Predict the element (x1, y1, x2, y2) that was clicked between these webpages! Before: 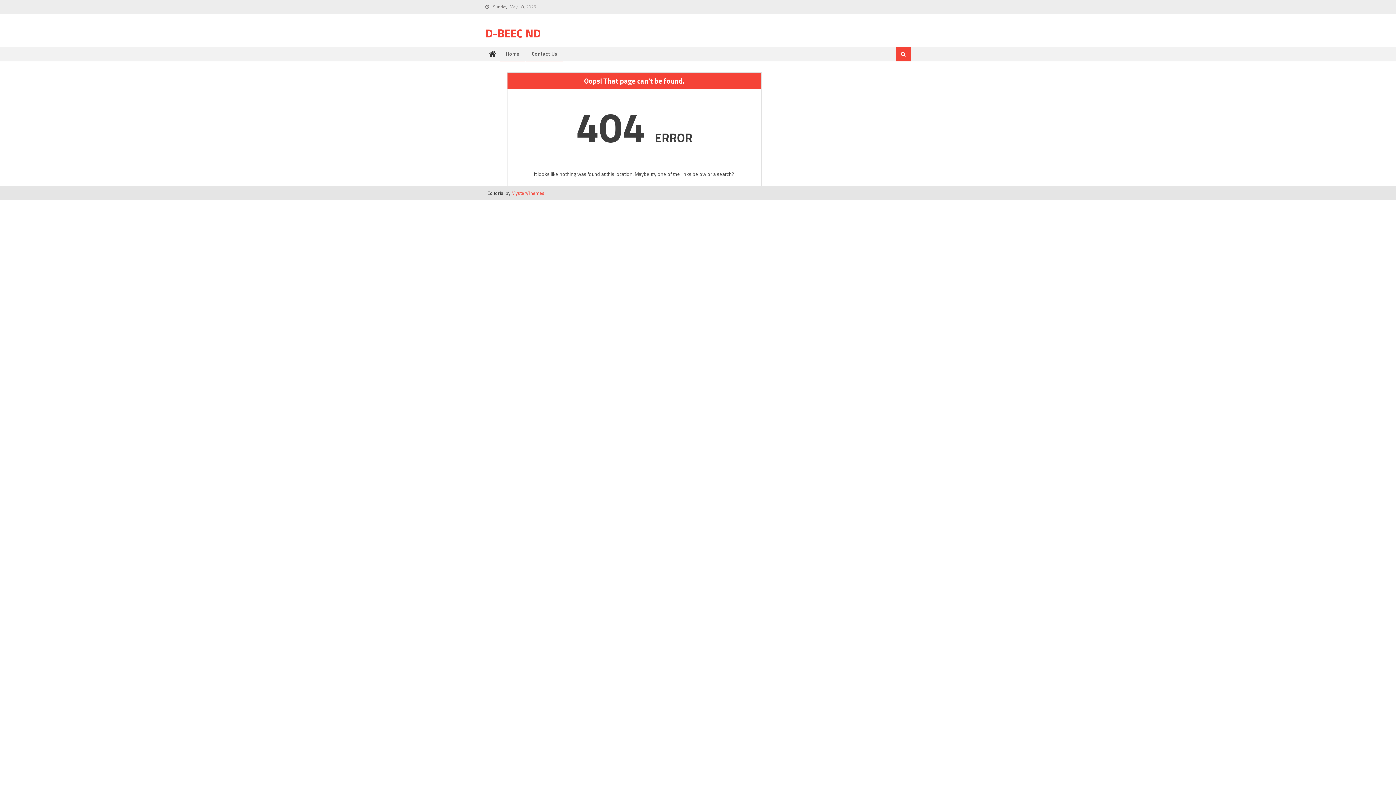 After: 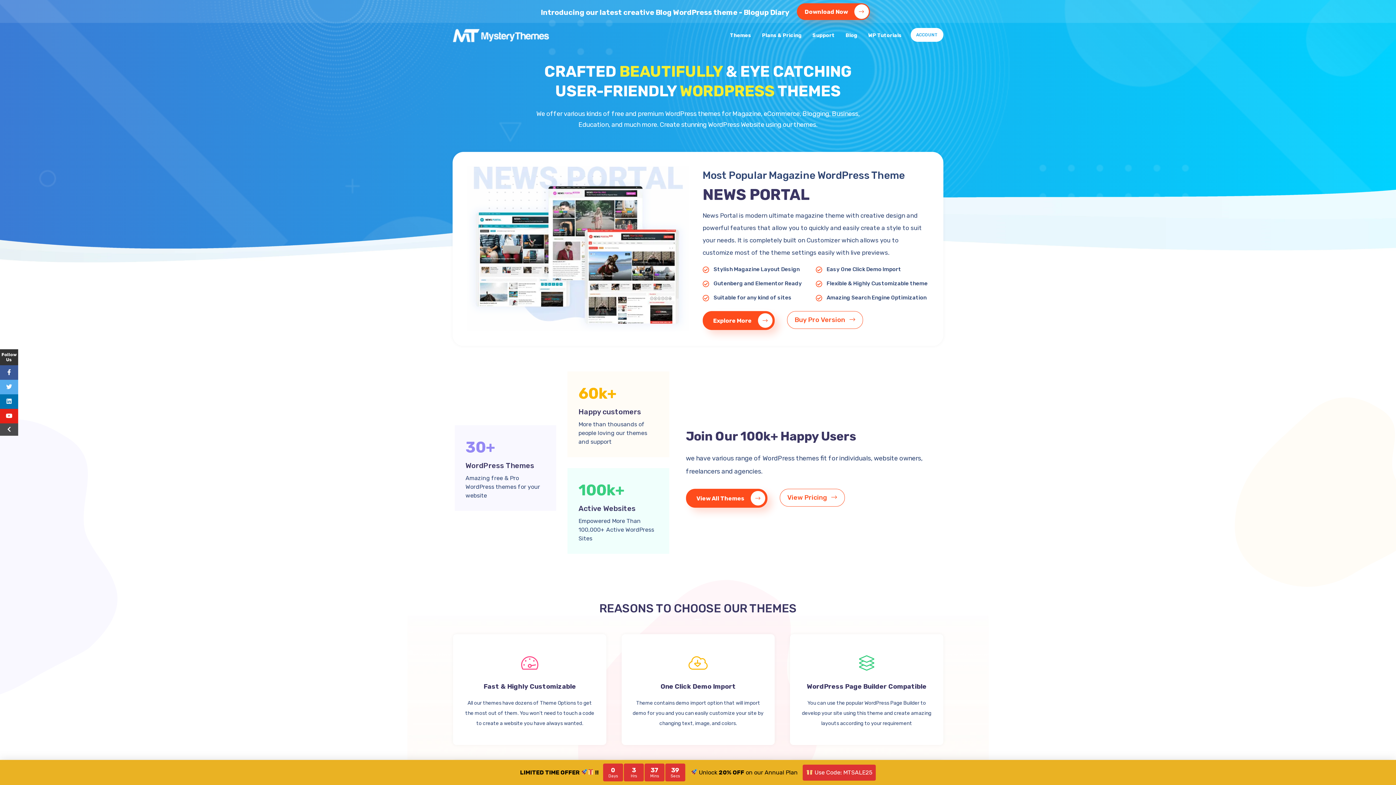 Action: label: MysteryThemes bbox: (511, 189, 544, 196)